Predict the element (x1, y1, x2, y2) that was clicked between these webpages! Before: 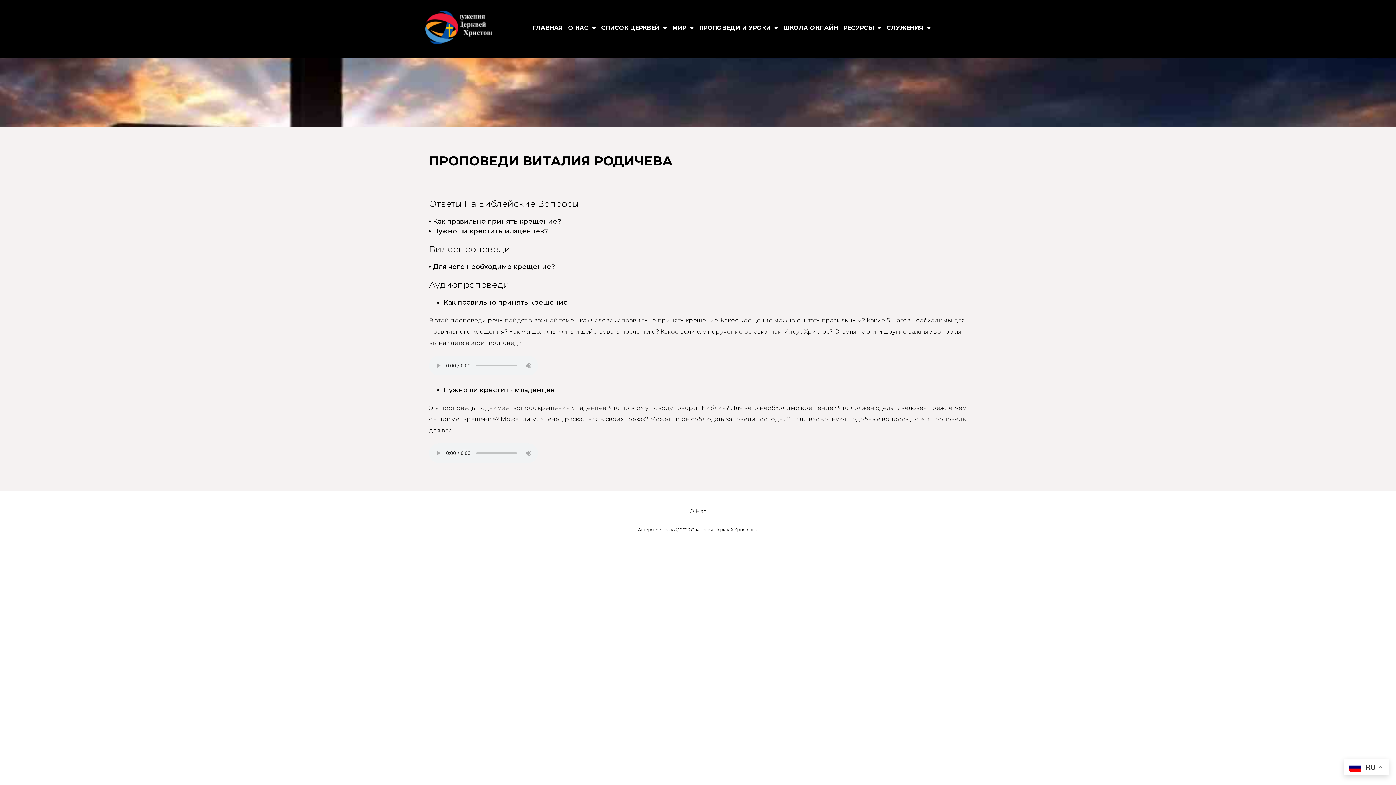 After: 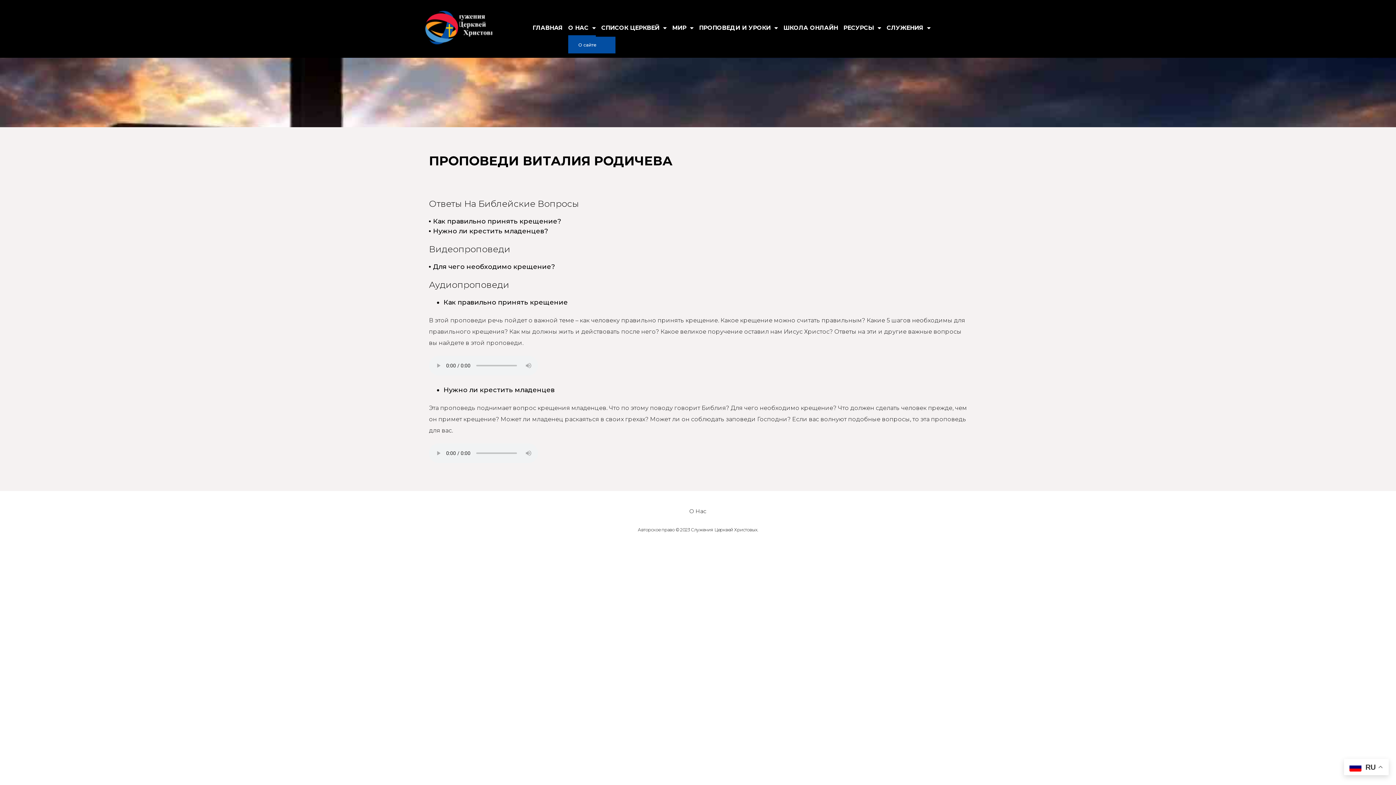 Action: label: О НАС bbox: (568, 19, 595, 36)